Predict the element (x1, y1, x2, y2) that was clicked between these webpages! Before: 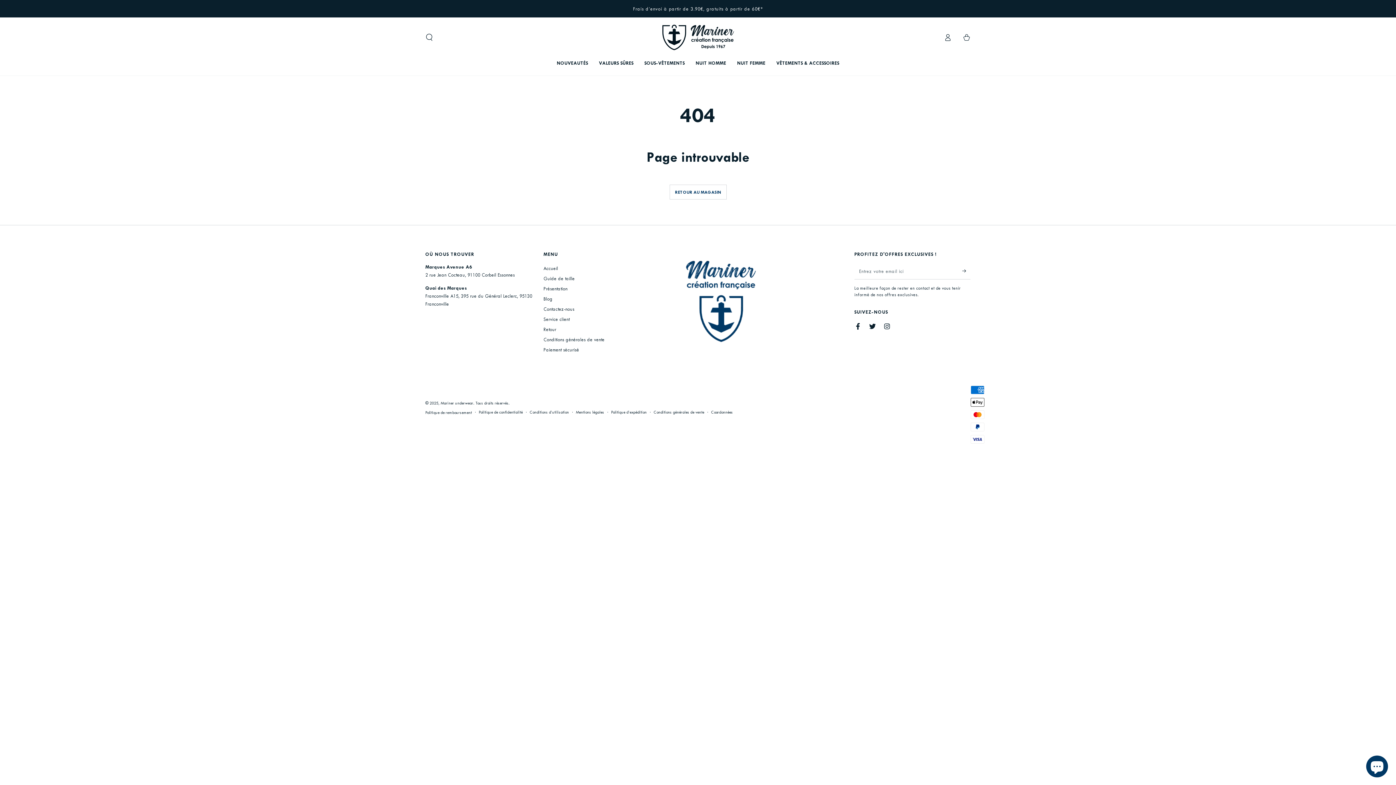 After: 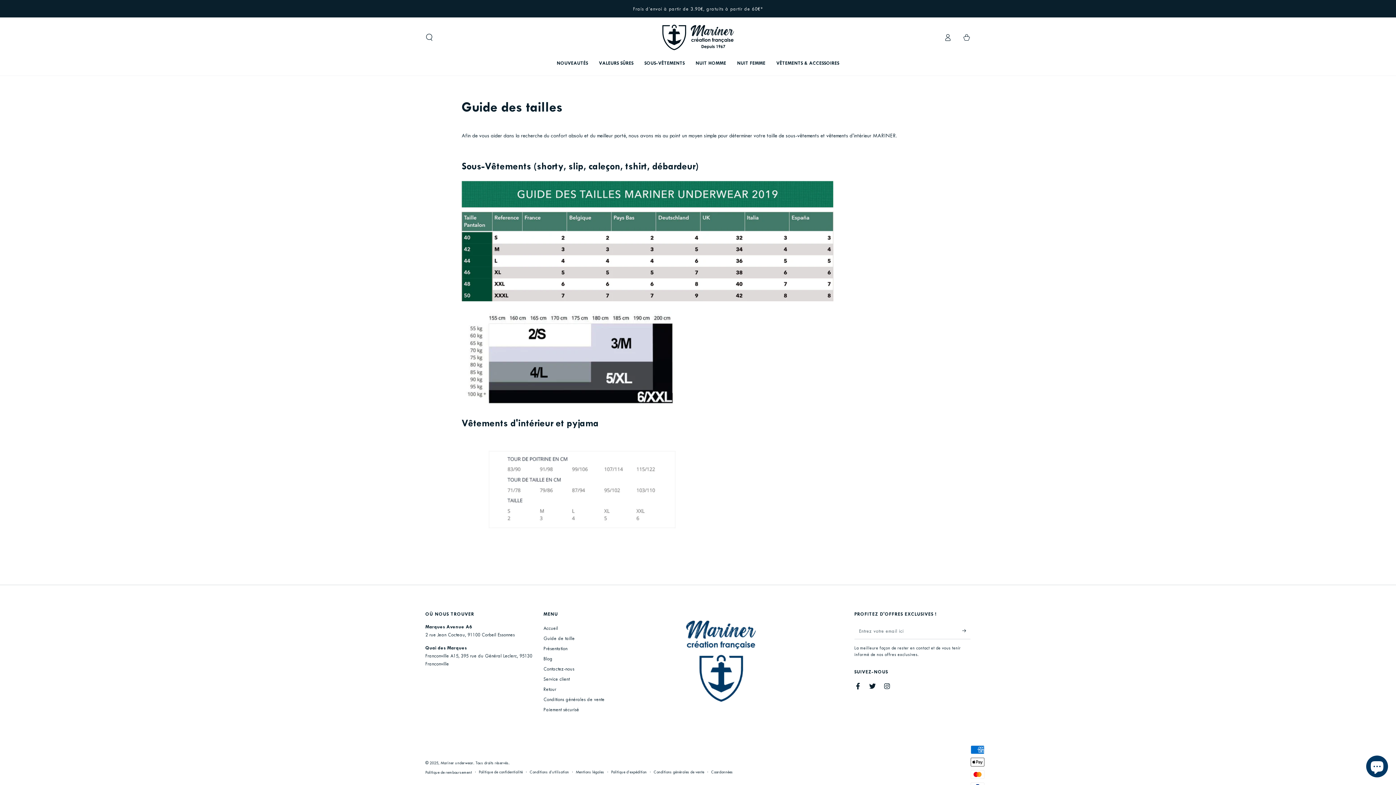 Action: bbox: (543, 275, 574, 281) label: Guide de taille